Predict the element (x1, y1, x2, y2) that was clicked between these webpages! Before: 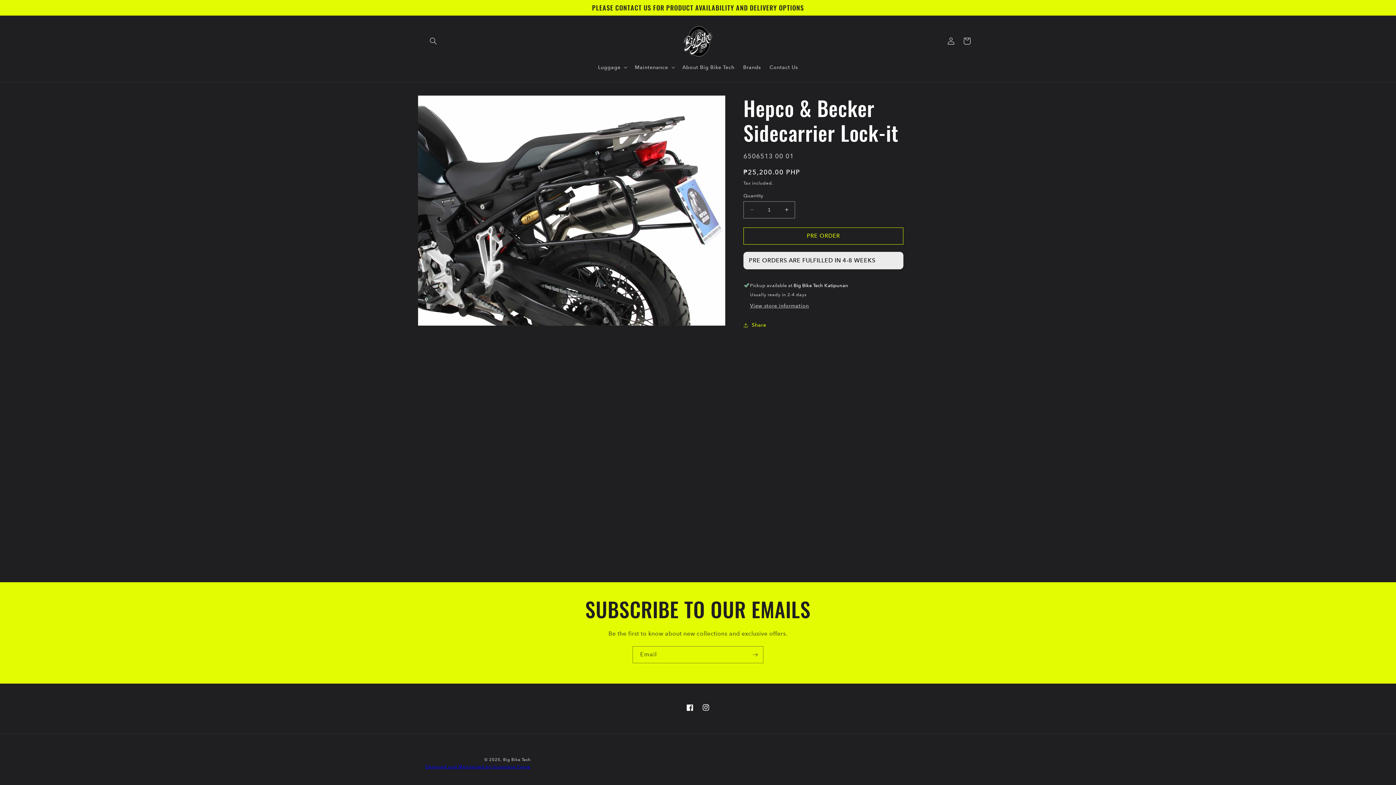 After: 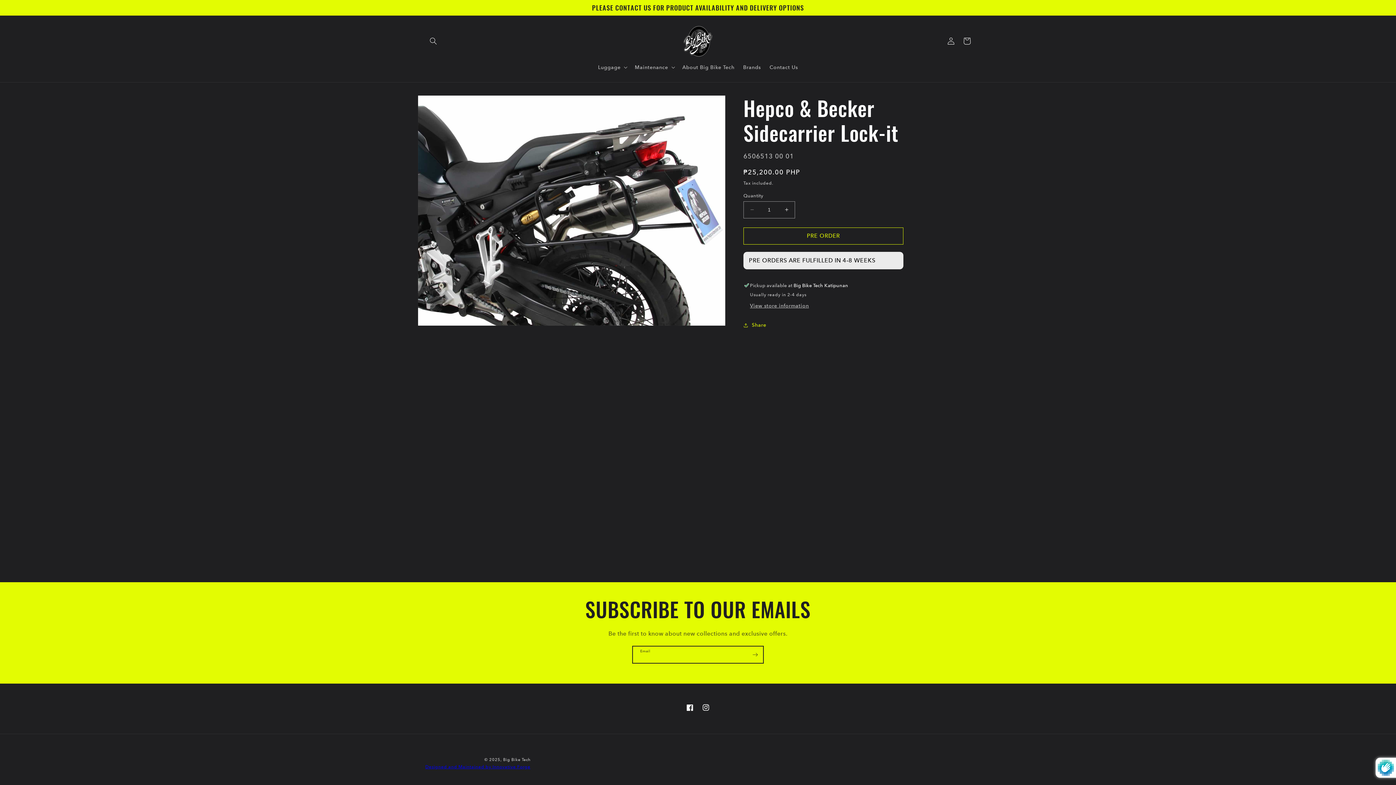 Action: label: Subscribe bbox: (747, 646, 763, 663)